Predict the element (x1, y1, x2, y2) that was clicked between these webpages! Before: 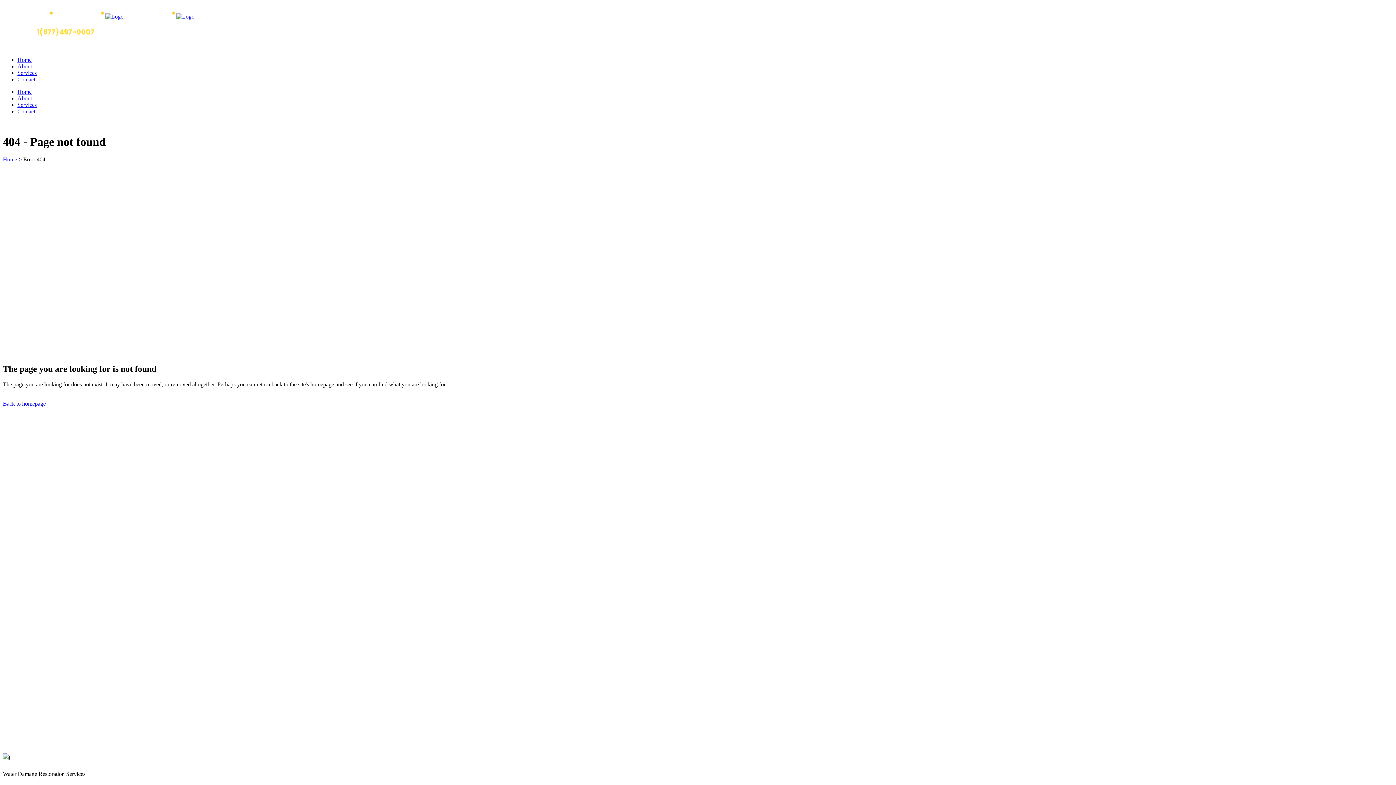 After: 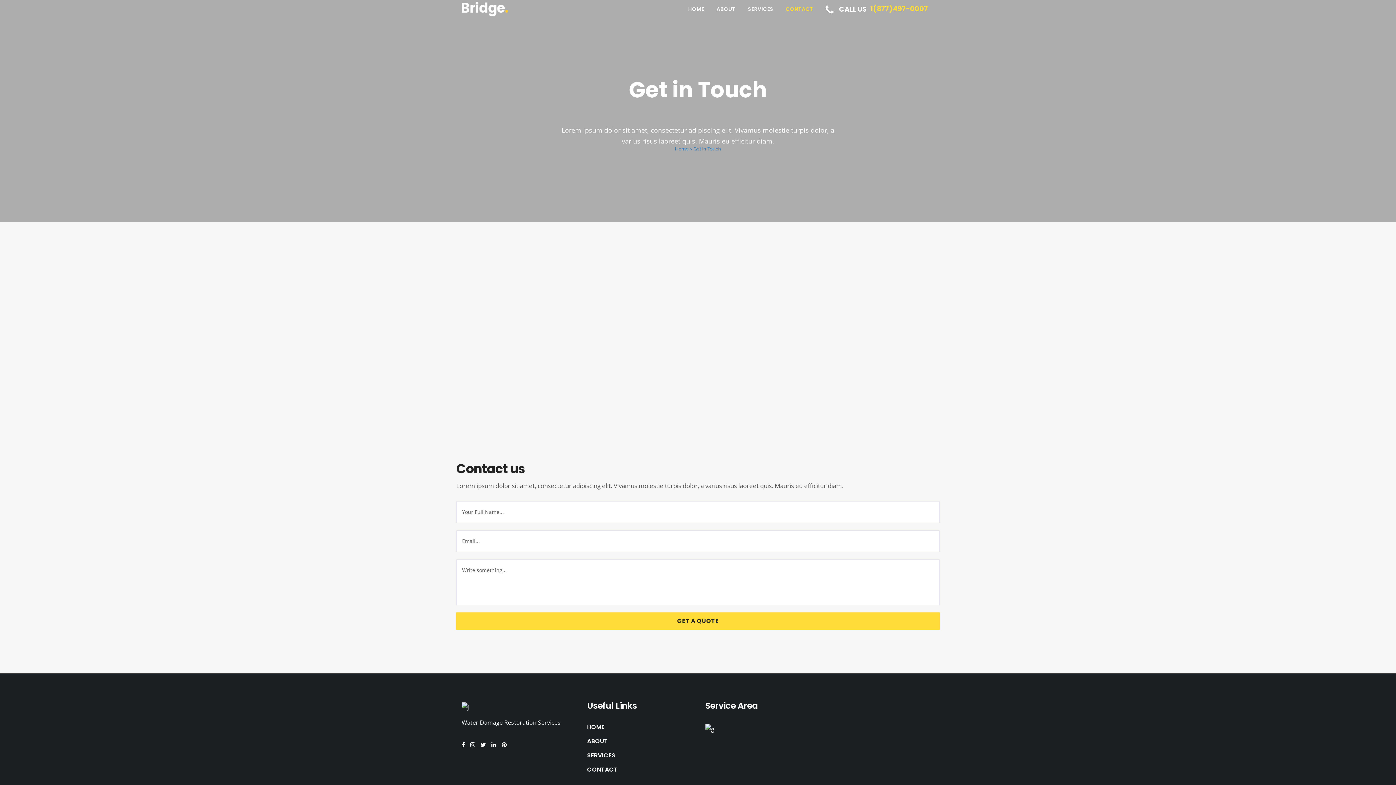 Action: bbox: (17, 108, 35, 114) label: Contact